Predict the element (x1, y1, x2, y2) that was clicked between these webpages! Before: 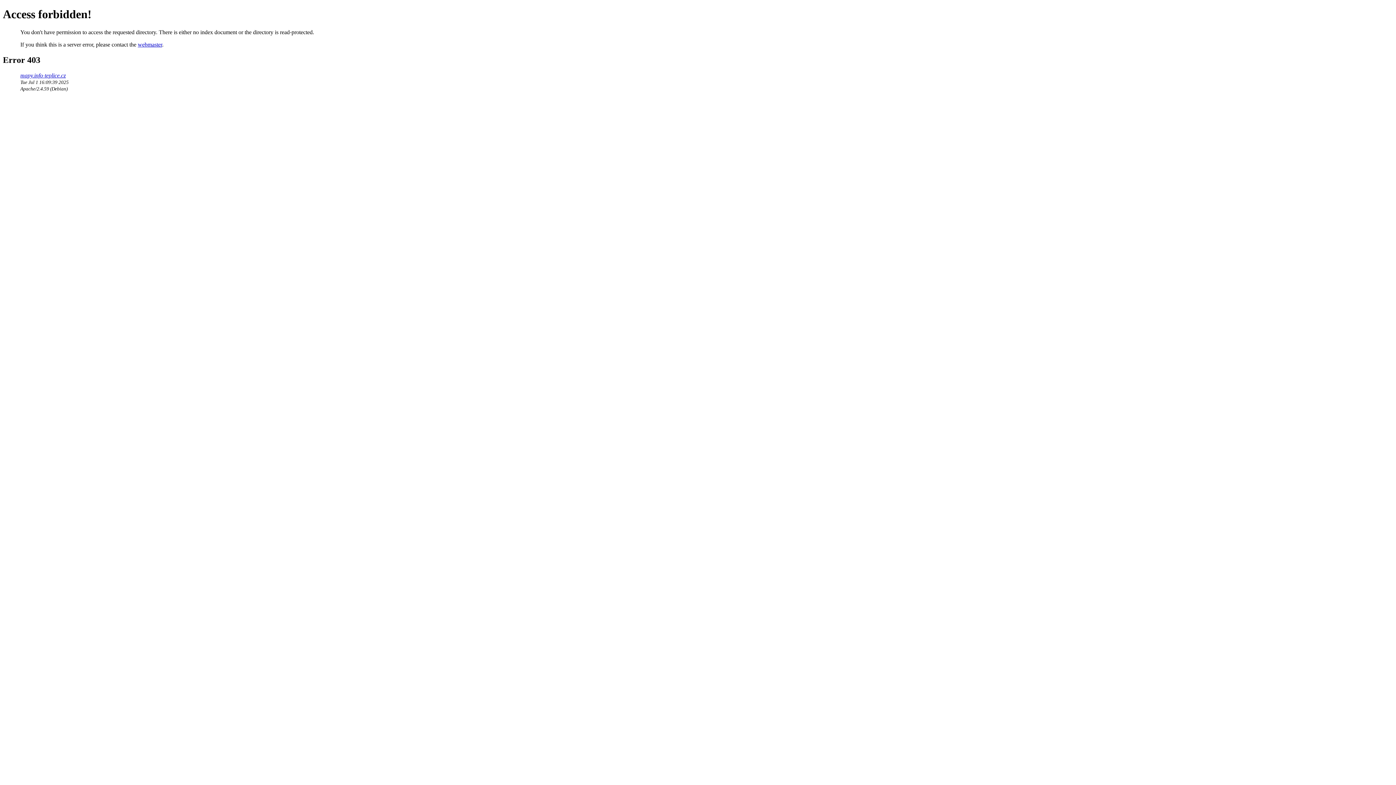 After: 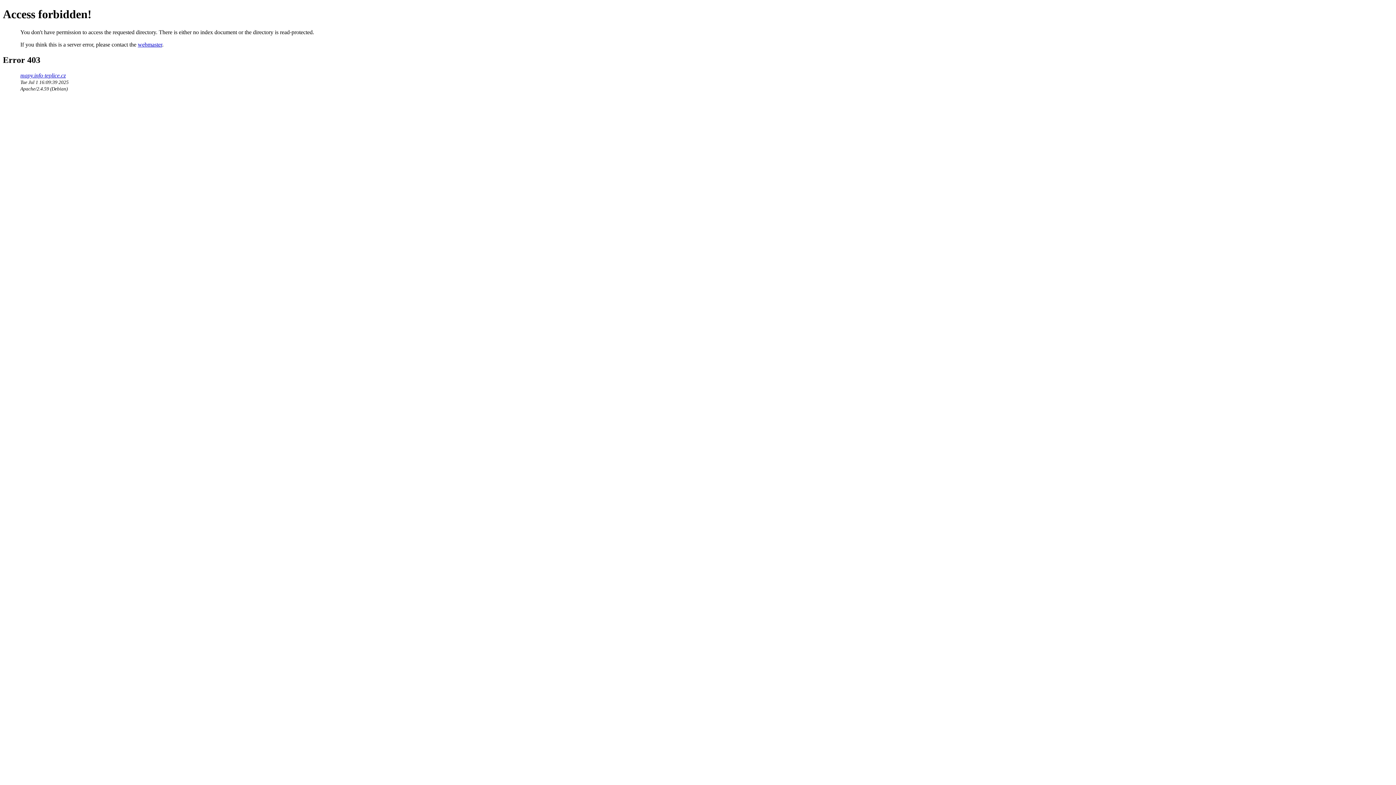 Action: label: webmaster bbox: (137, 41, 162, 47)